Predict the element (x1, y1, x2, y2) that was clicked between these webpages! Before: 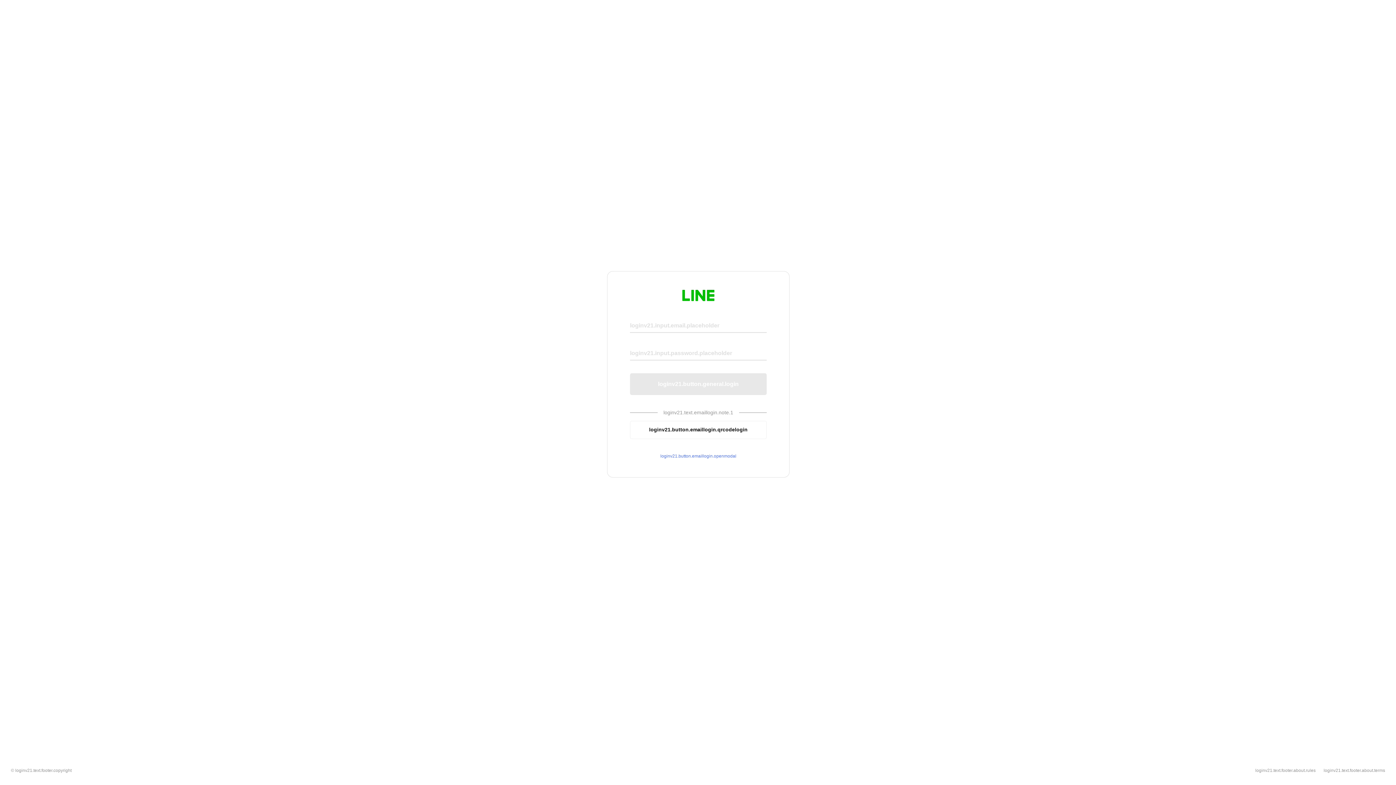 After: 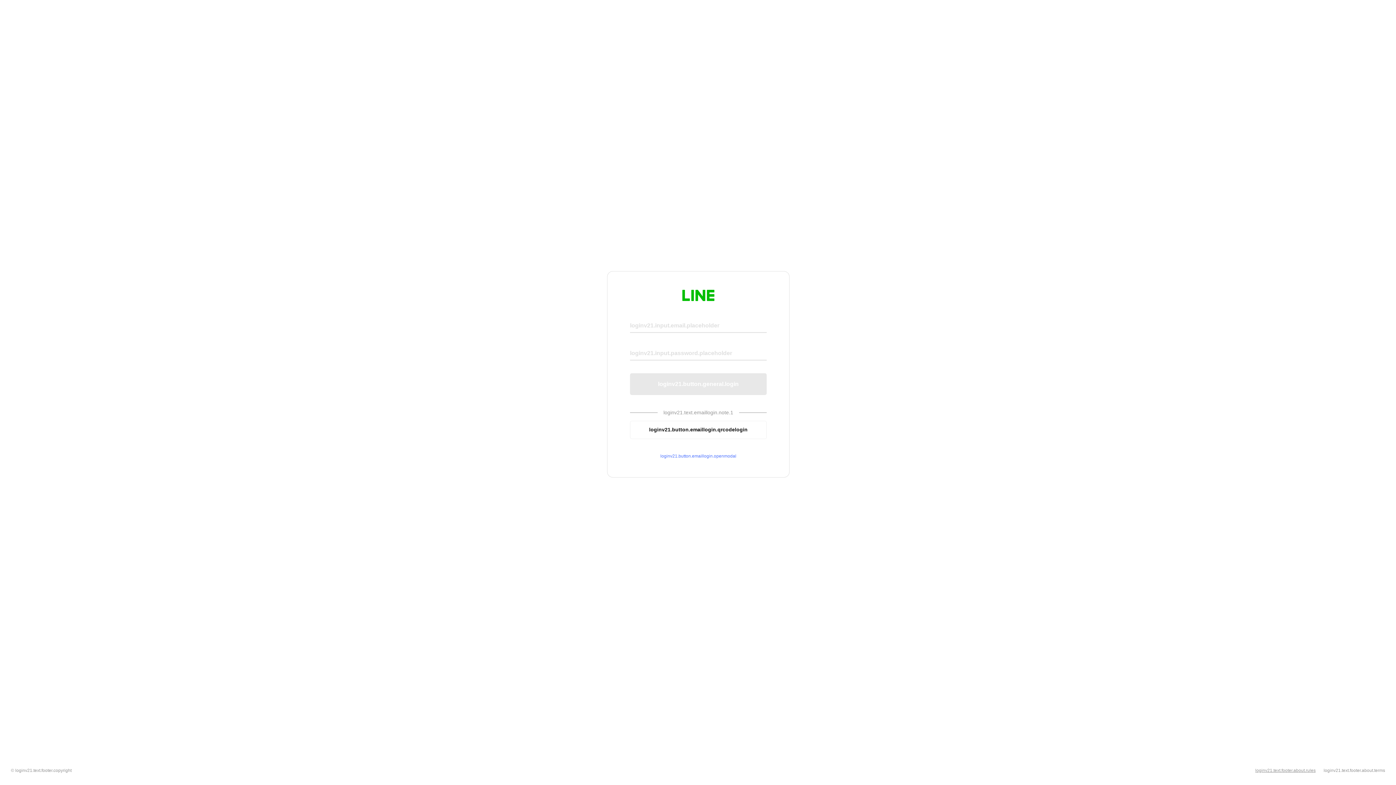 Action: label: loginv21.text.footer.about.rules bbox: (1255, 768, 1316, 773)